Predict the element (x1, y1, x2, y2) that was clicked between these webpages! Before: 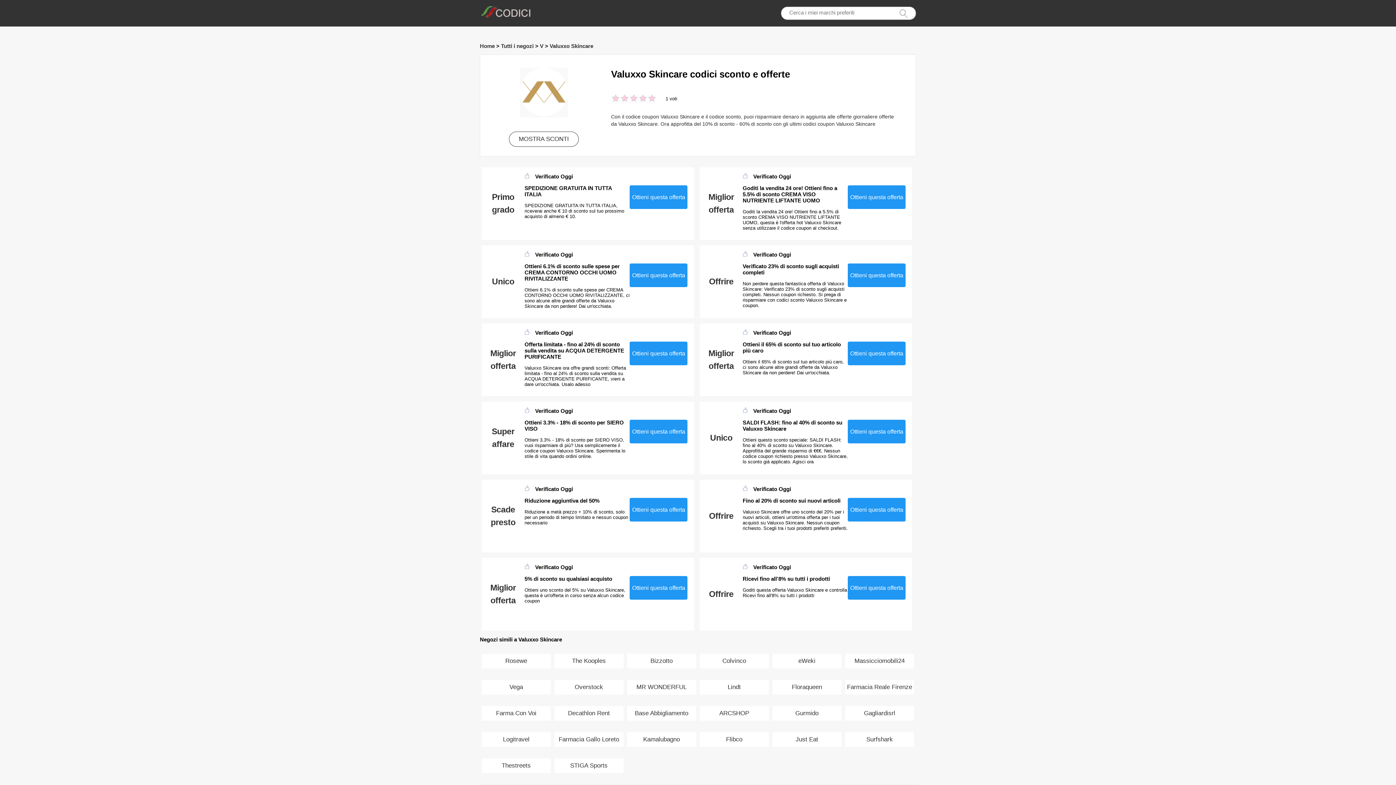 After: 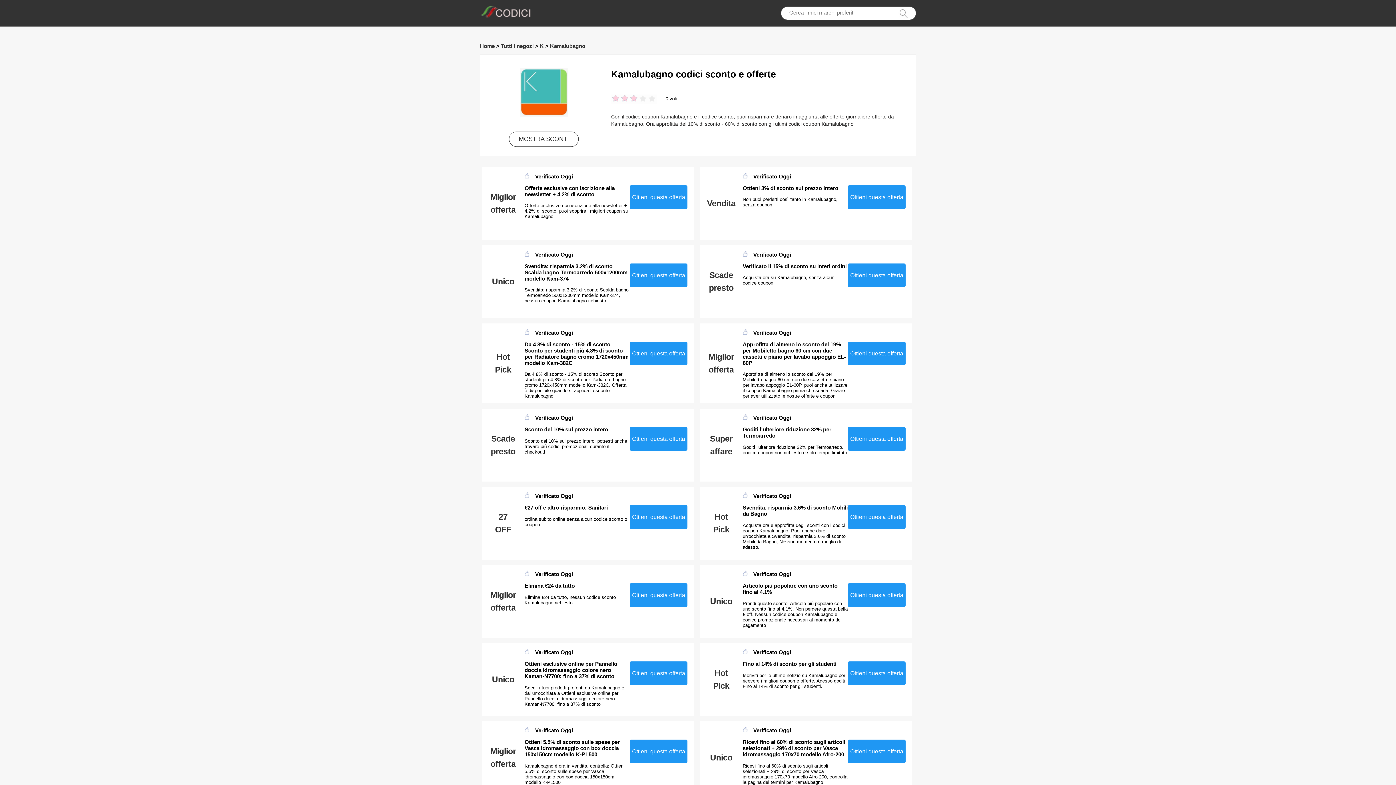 Action: bbox: (643, 736, 680, 743) label: Kamalubagno